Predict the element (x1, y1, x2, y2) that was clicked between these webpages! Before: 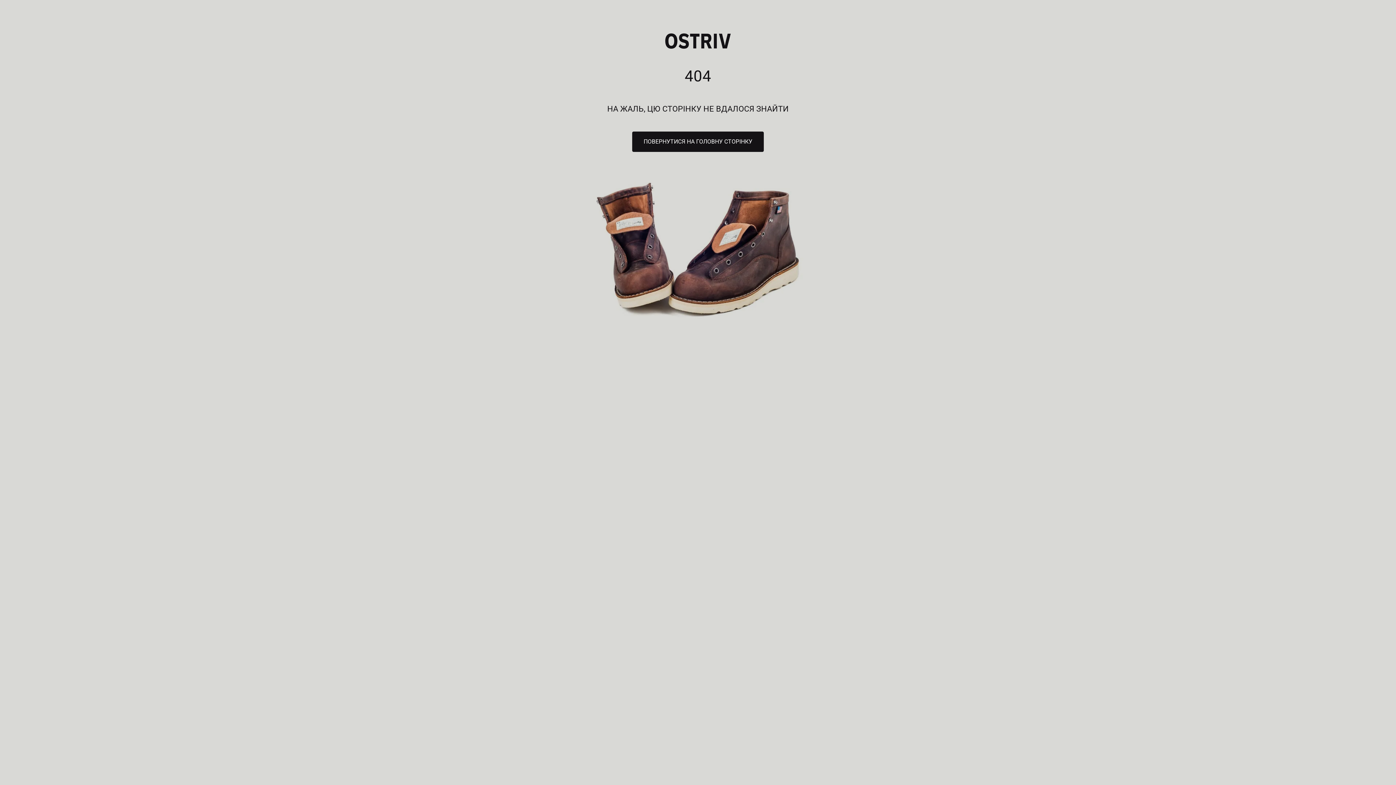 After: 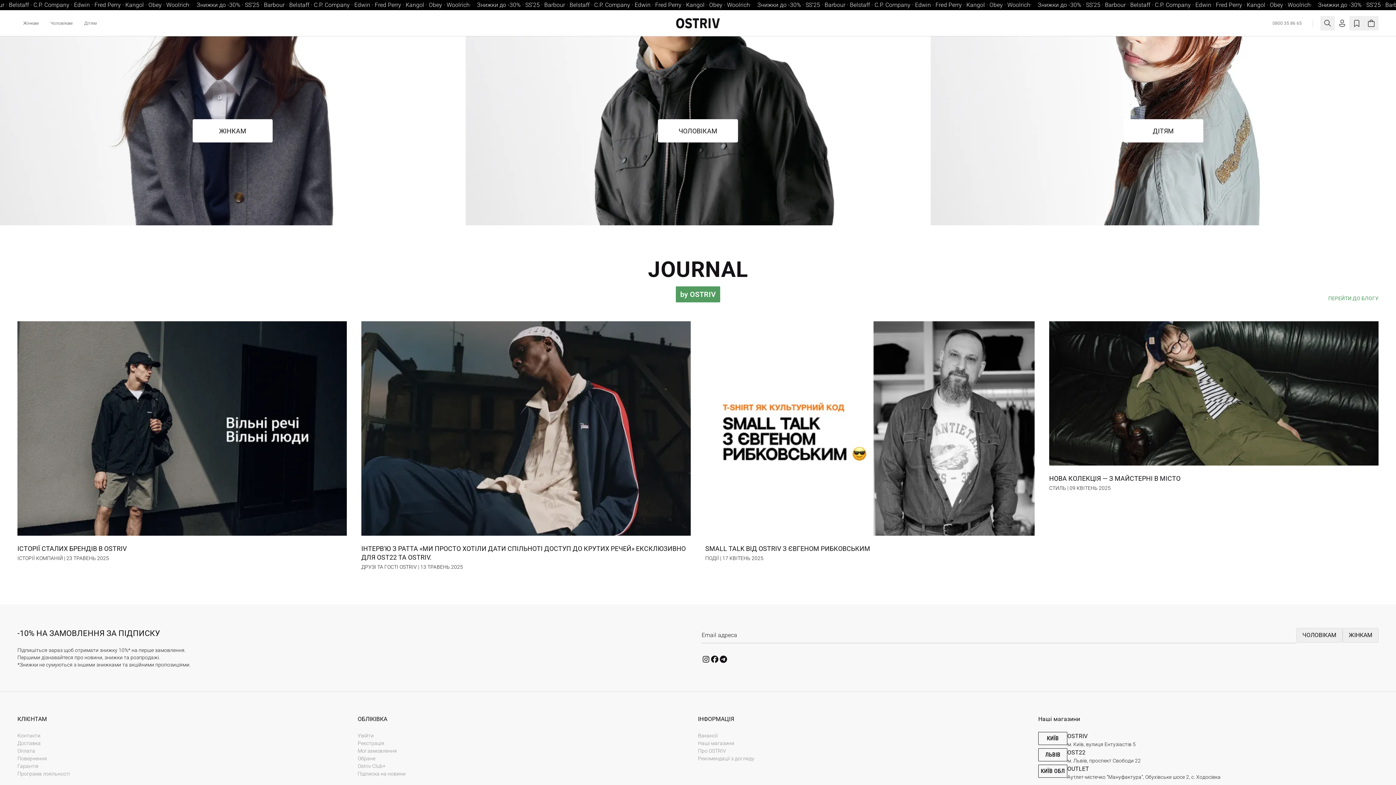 Action: bbox: (665, 33, 730, 48)